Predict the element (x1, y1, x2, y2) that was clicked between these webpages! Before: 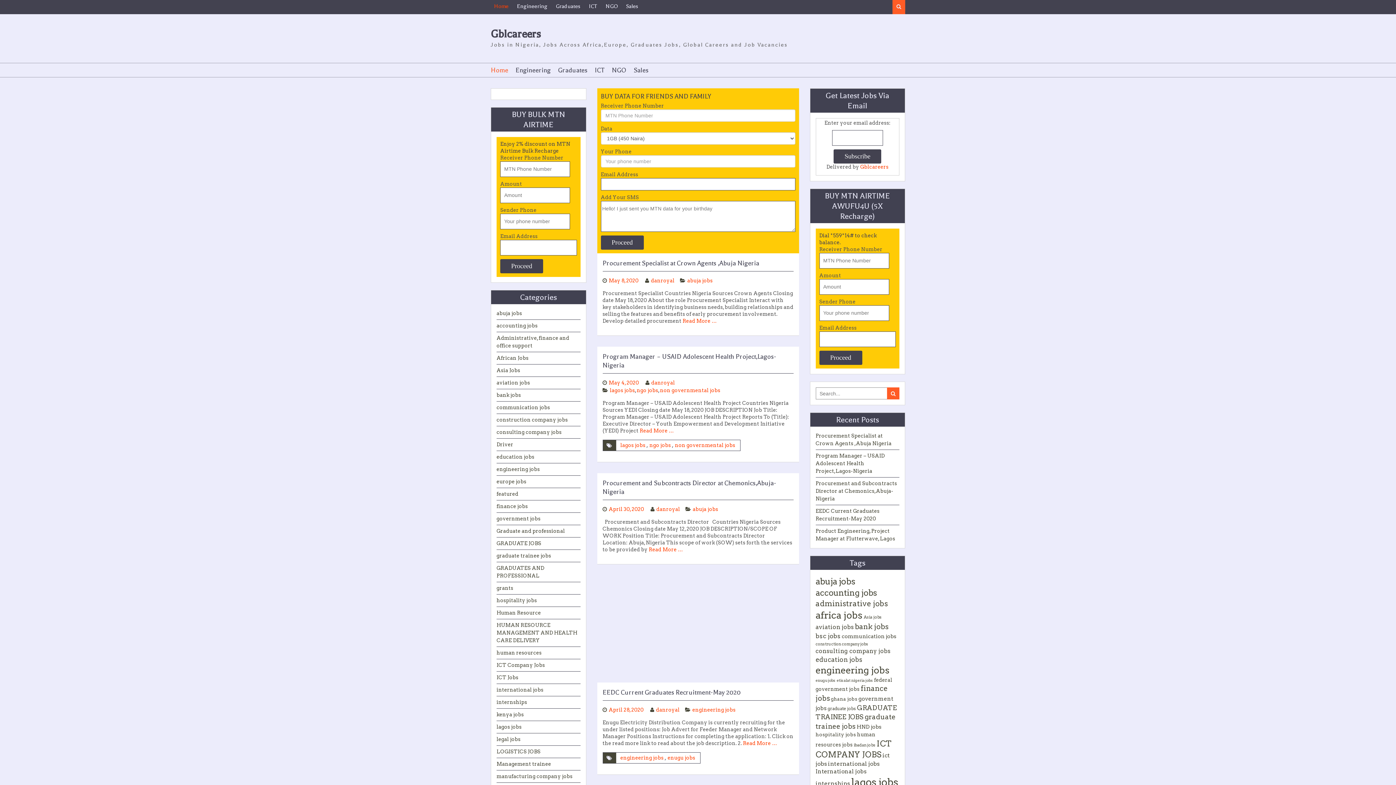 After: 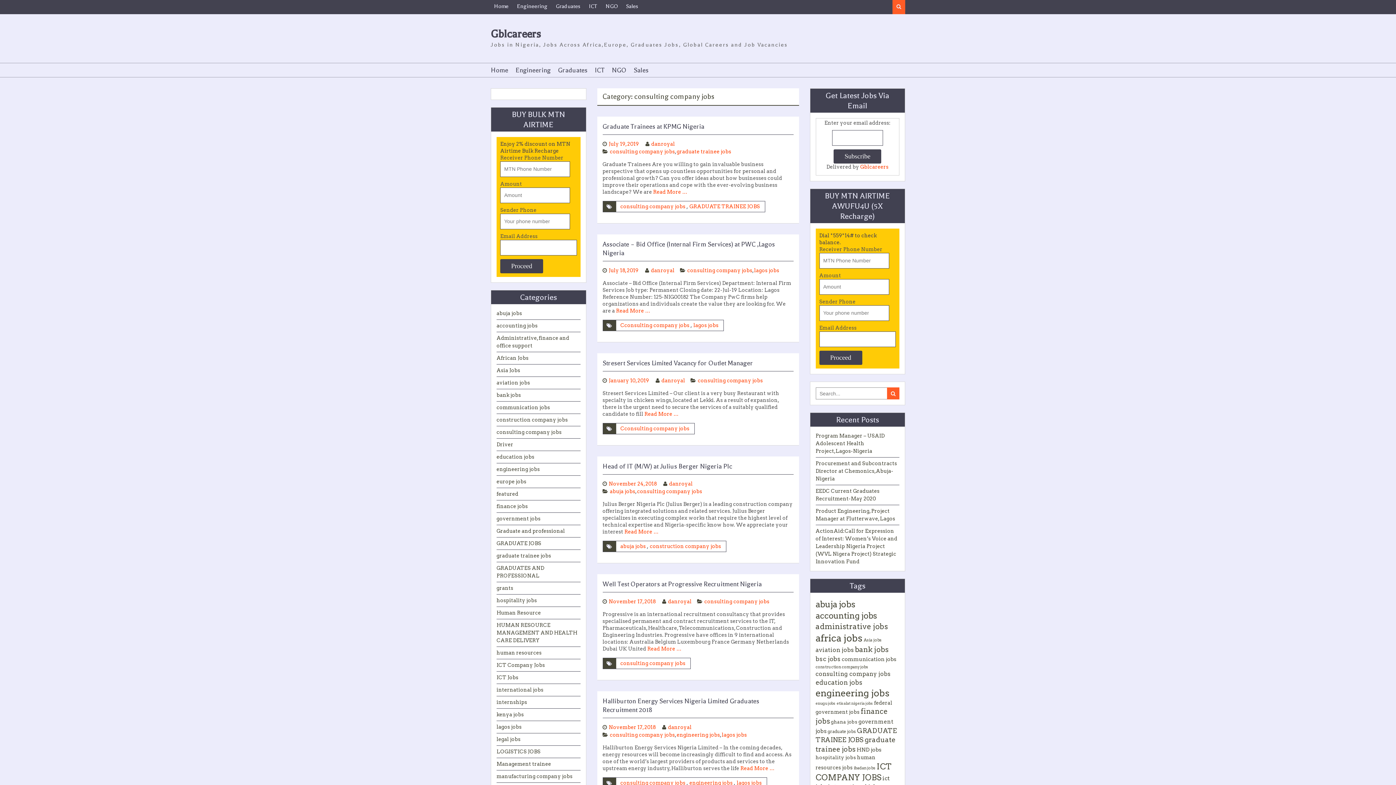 Action: bbox: (496, 429, 561, 435) label: consulting company jobs